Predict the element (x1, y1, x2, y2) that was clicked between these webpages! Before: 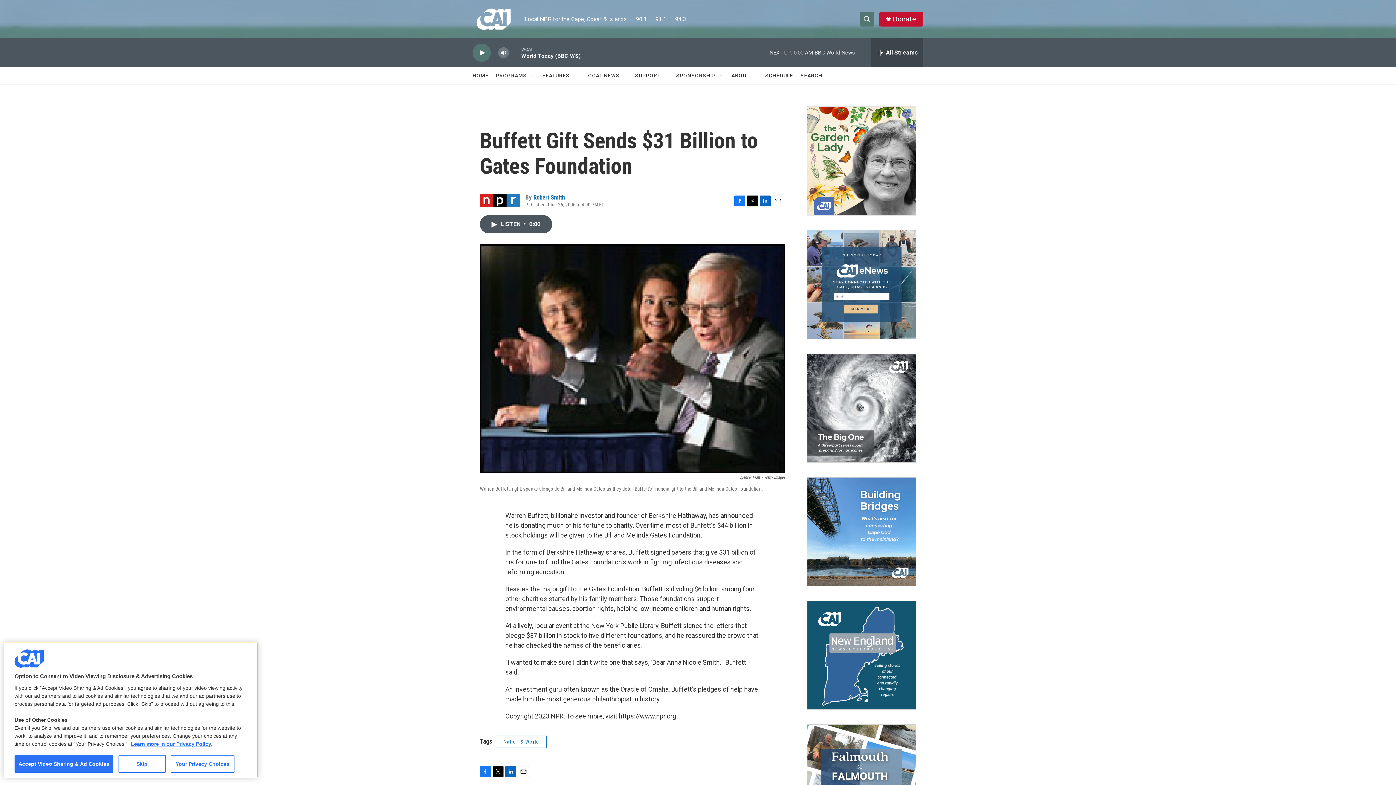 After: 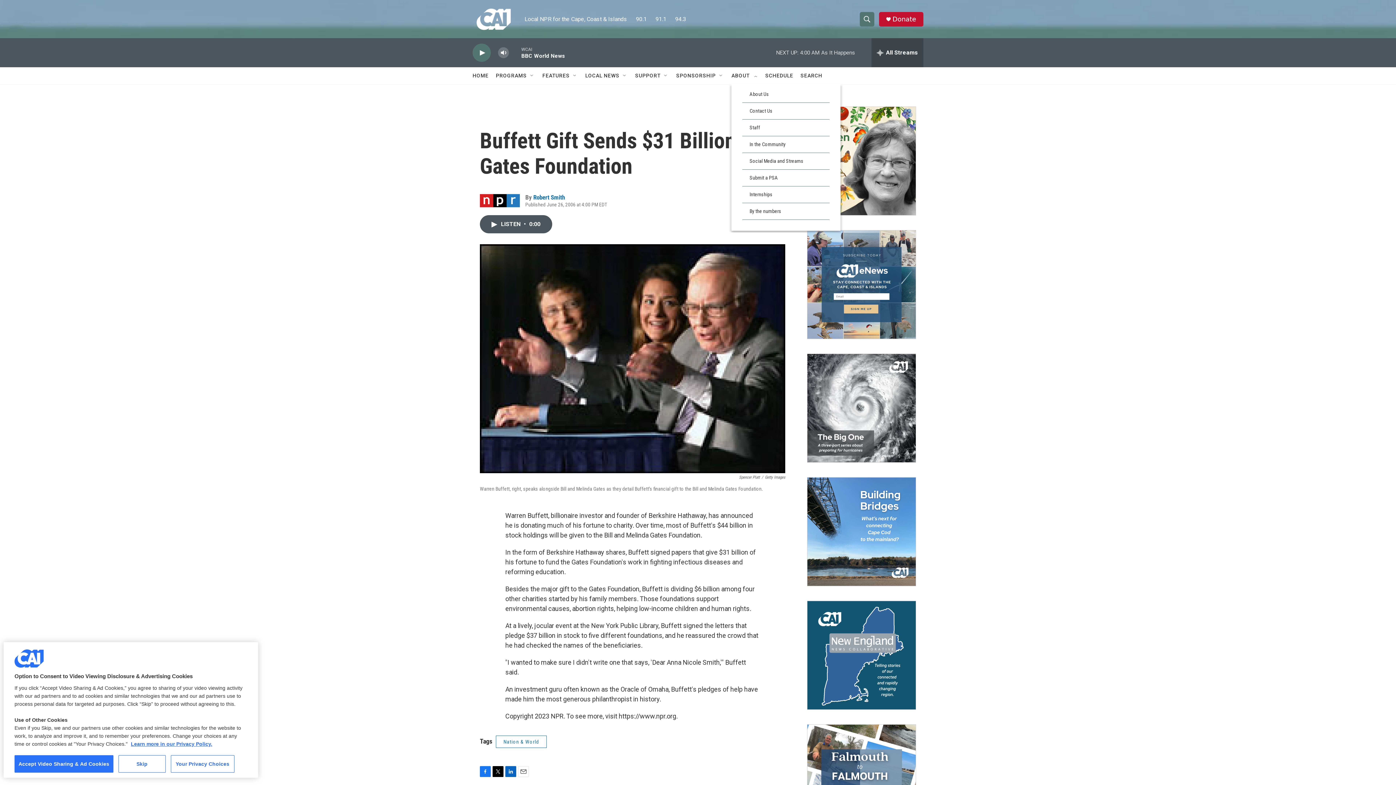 Action: bbox: (752, 72, 758, 78) label: Open Sub Navigation